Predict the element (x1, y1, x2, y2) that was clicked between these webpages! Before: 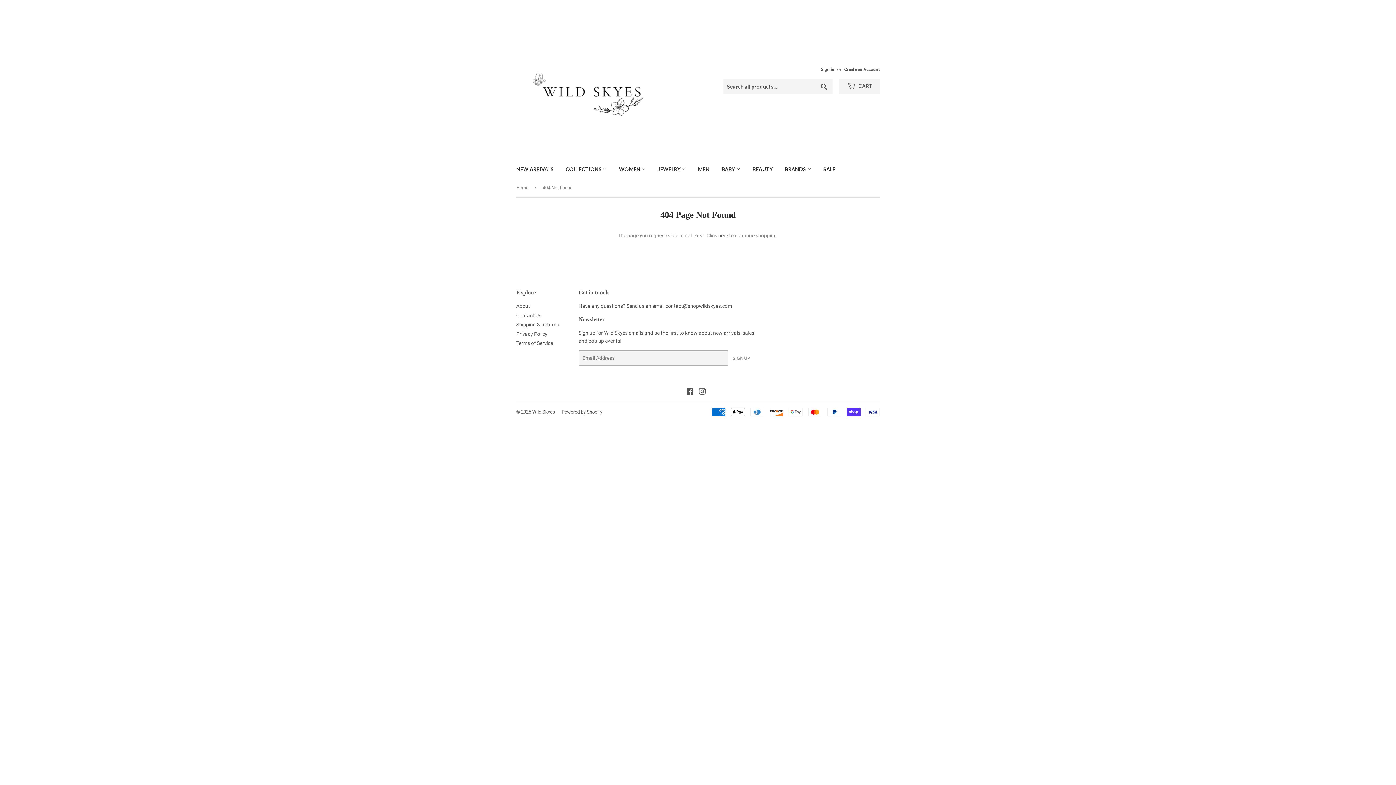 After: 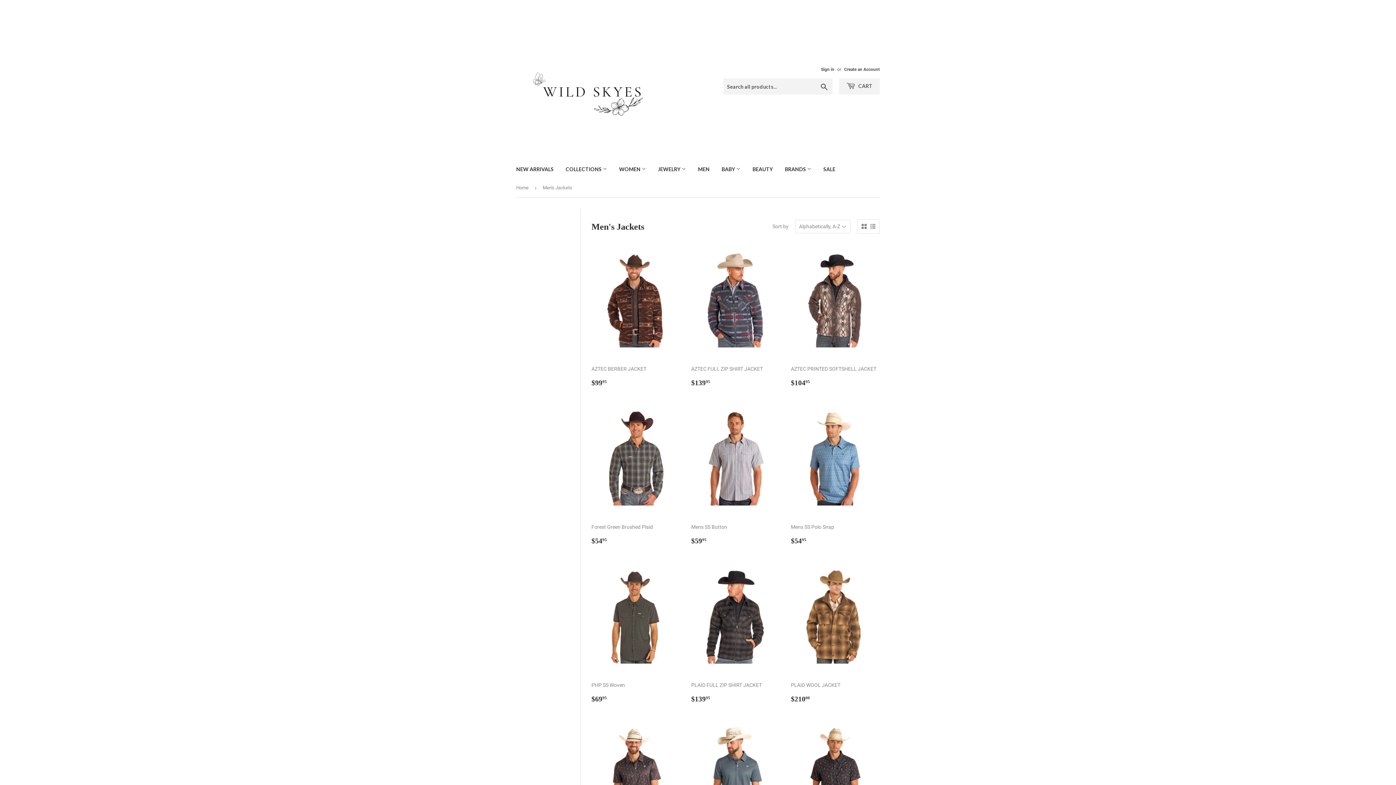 Action: label: MEN bbox: (692, 160, 715, 178)